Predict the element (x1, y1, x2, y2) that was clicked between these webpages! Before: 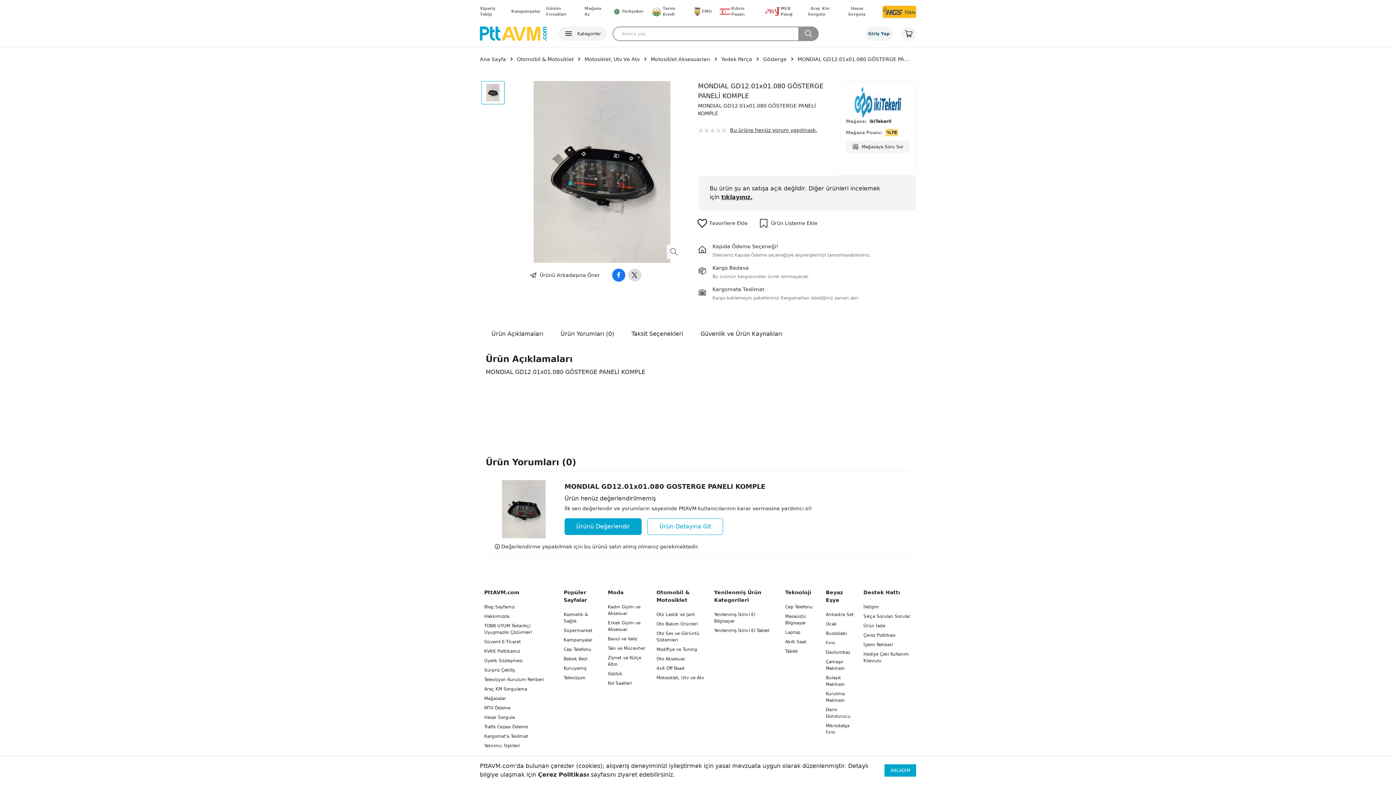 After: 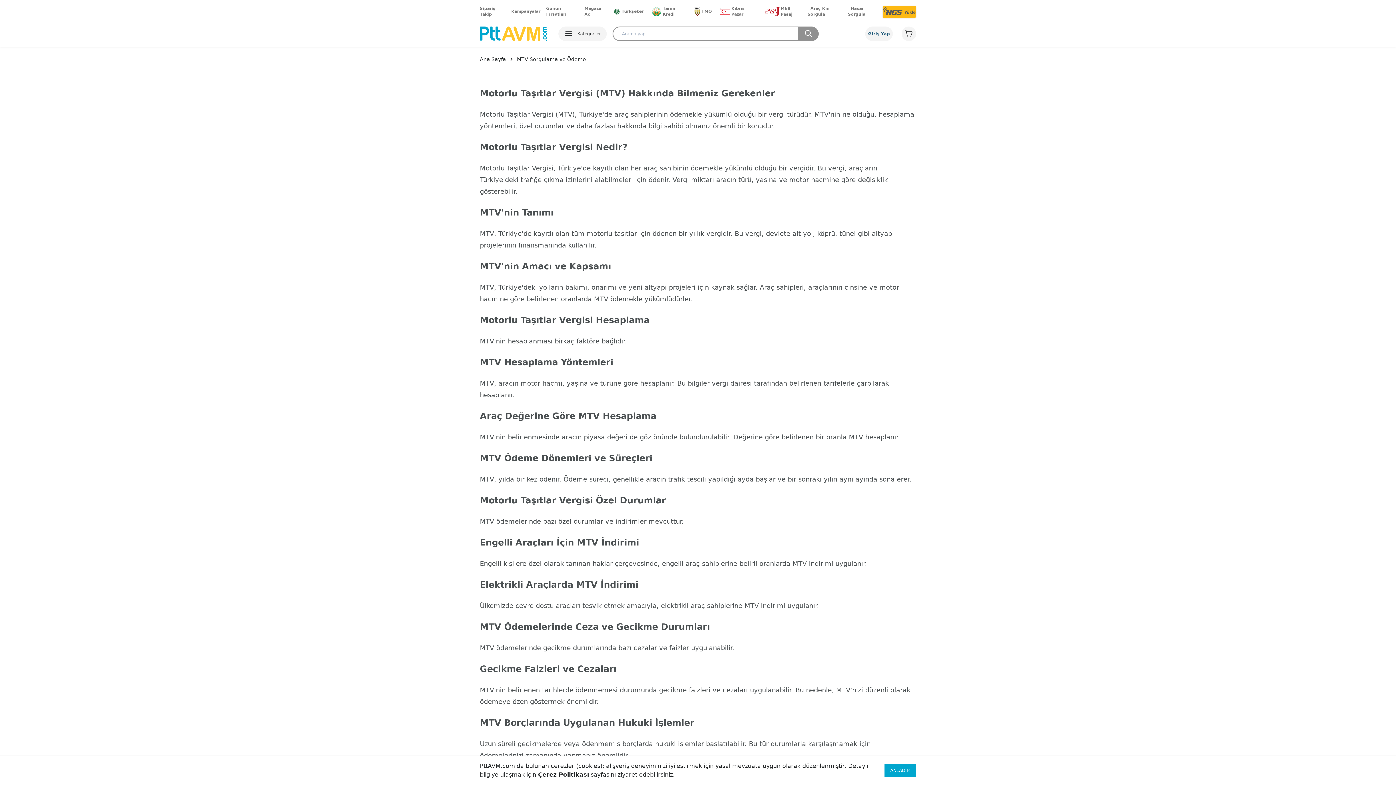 Action: bbox: (484, 705, 510, 710) label: MTV Ödeme